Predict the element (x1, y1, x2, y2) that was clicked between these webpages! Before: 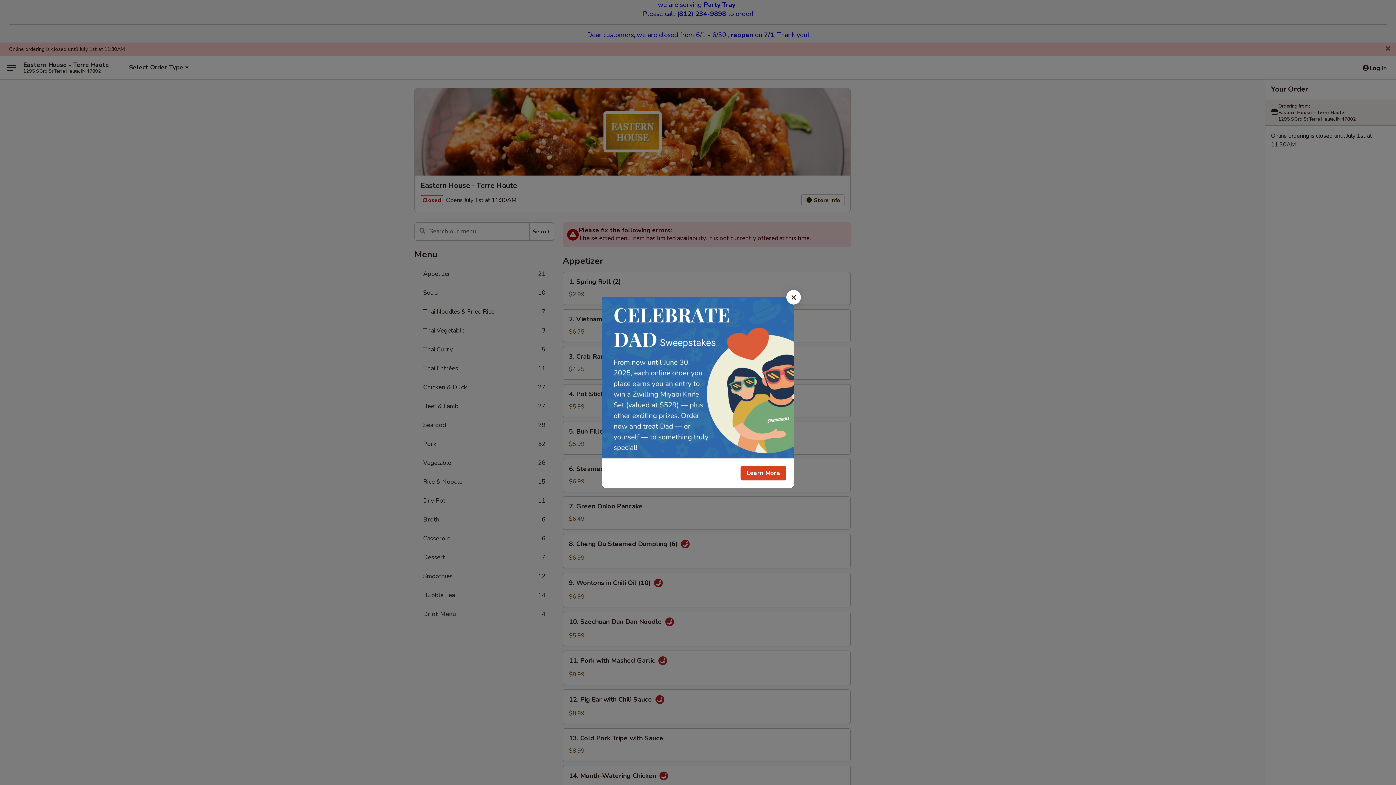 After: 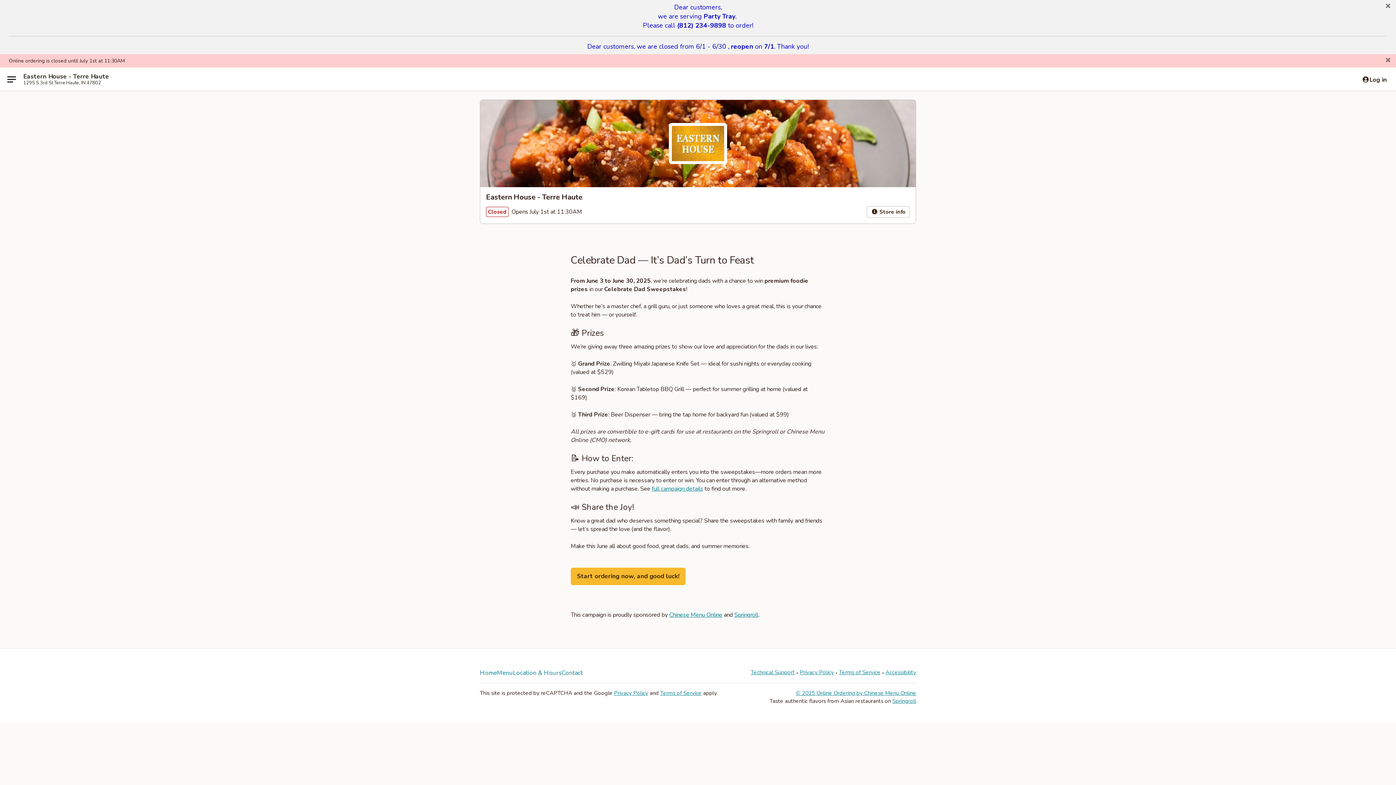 Action: label: Learn More bbox: (740, 466, 786, 480)